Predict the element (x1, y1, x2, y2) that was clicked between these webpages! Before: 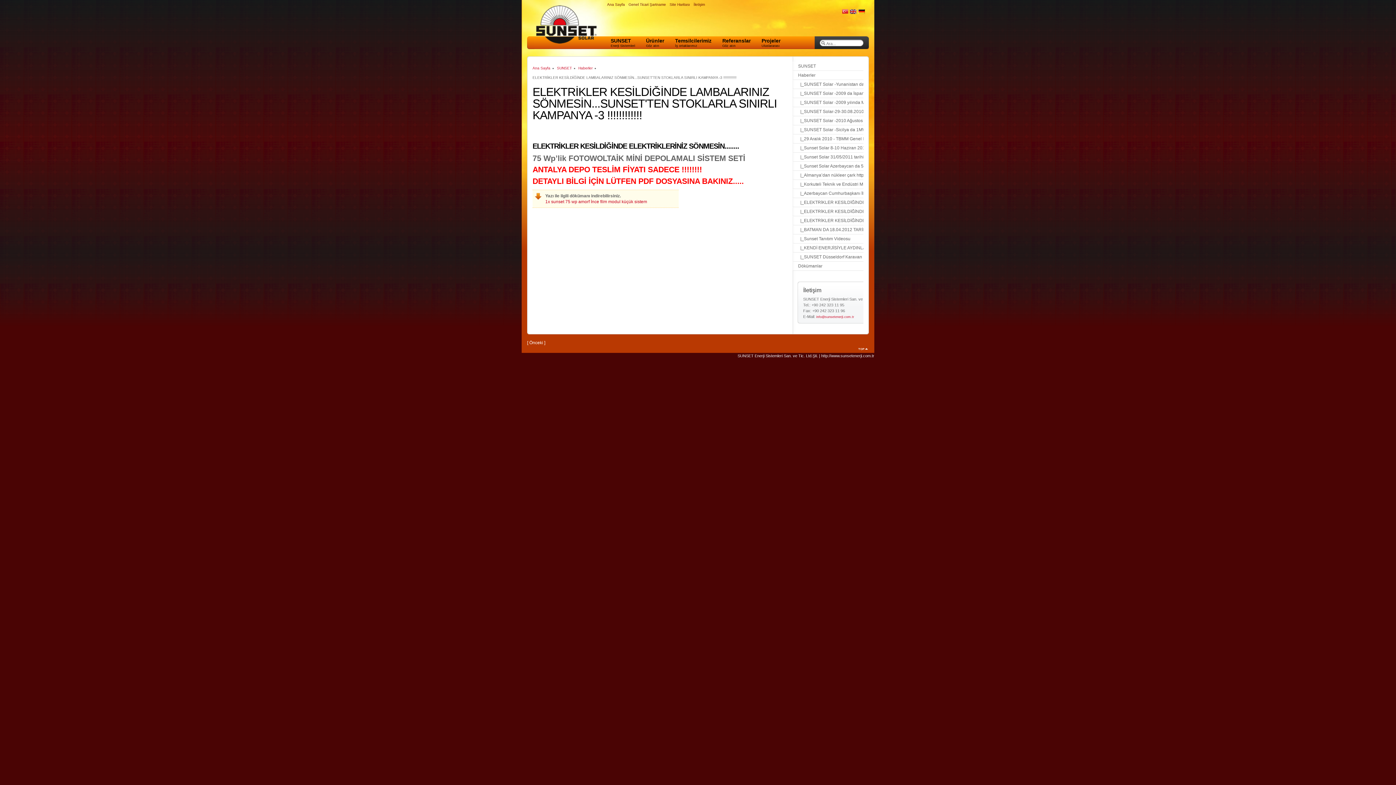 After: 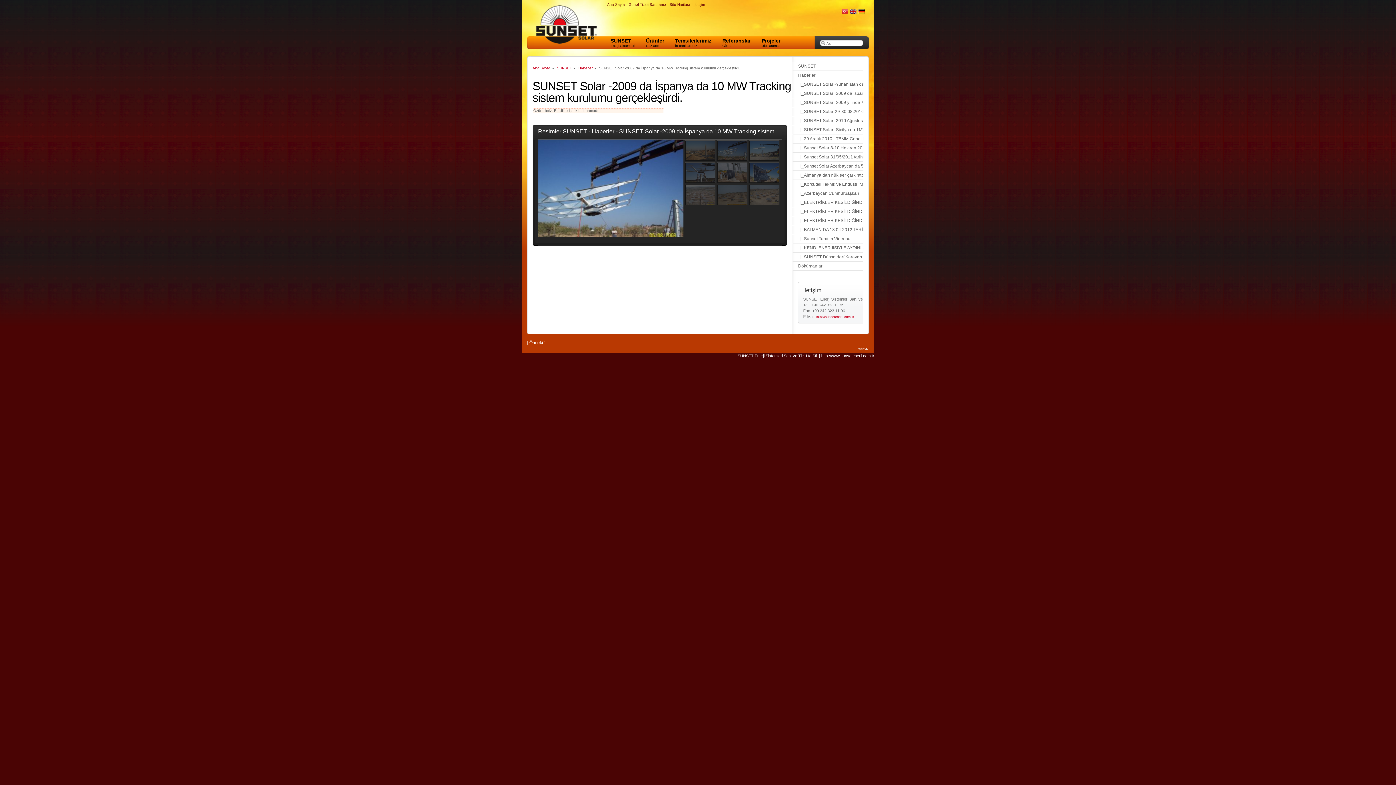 Action: bbox: (792, 89, 929, 98) label:   |_SUNSET Solar -2009 da İspanya da 10 MW Tracking s